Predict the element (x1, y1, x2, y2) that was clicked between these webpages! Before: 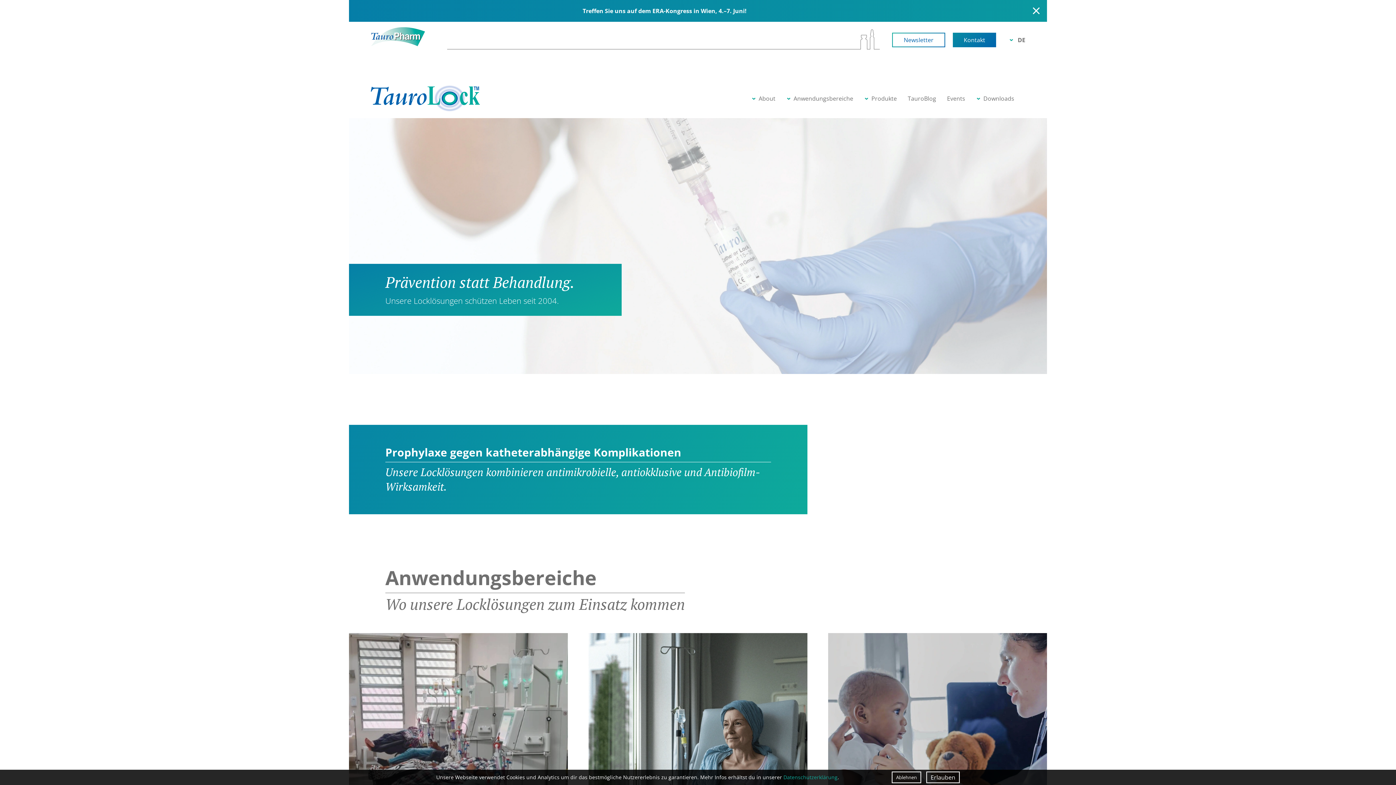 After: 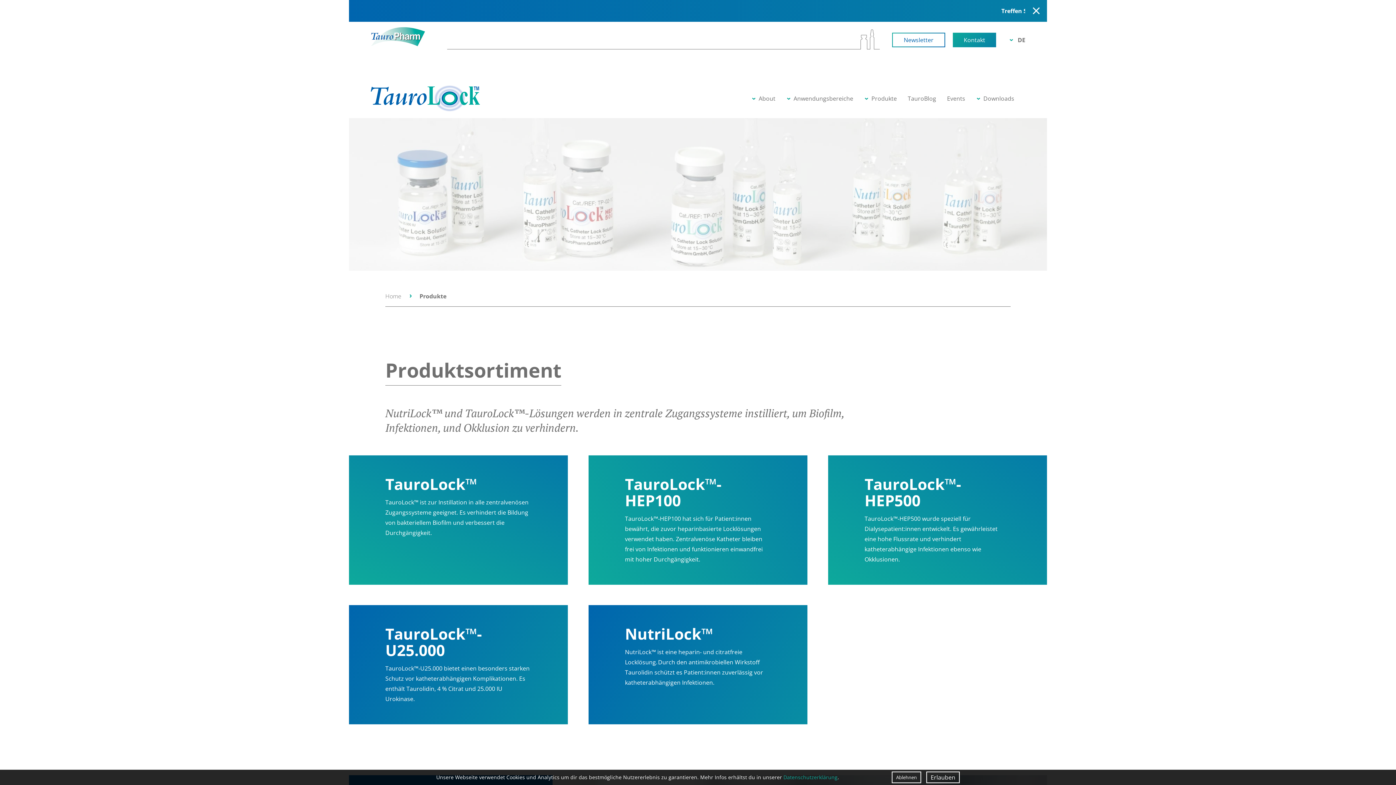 Action: bbox: (871, 93, 897, 103) label: Produkte